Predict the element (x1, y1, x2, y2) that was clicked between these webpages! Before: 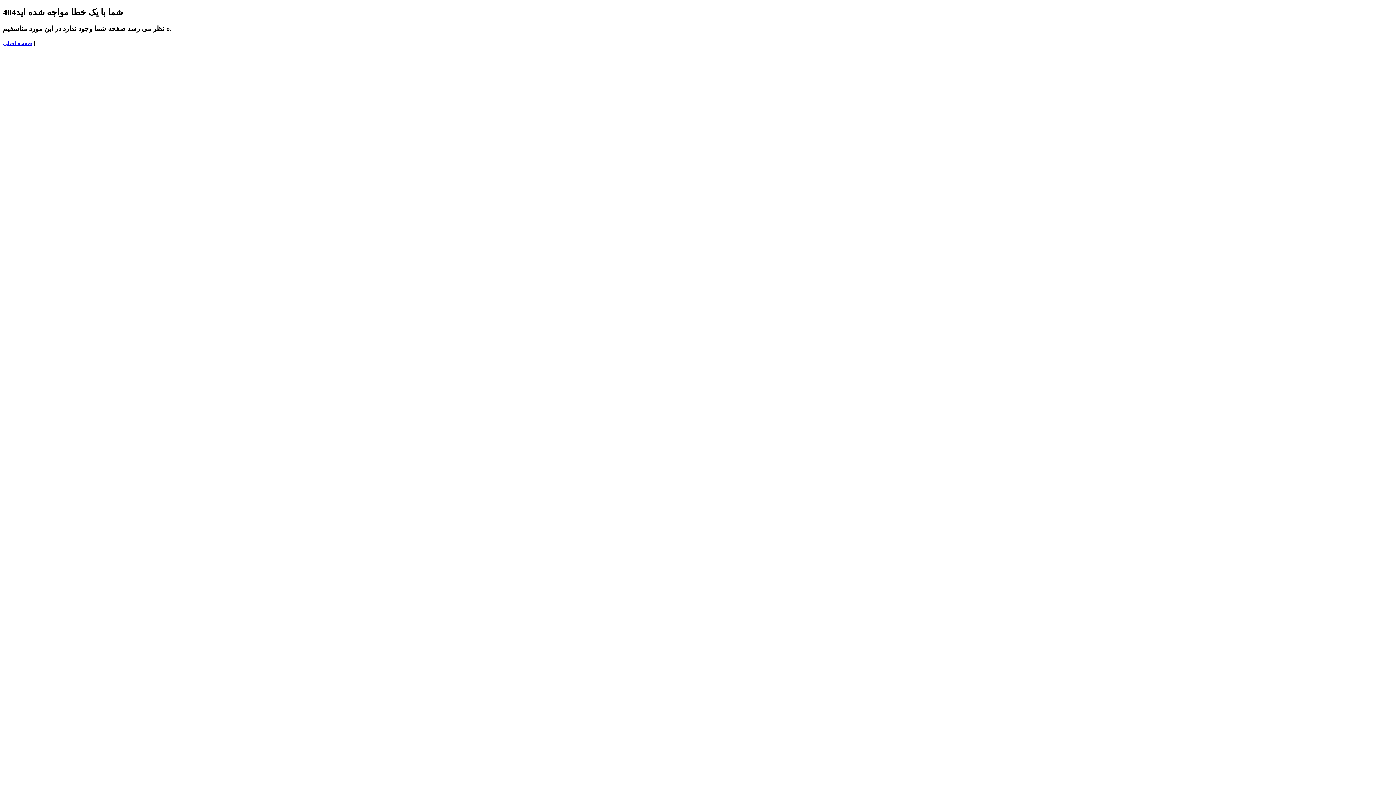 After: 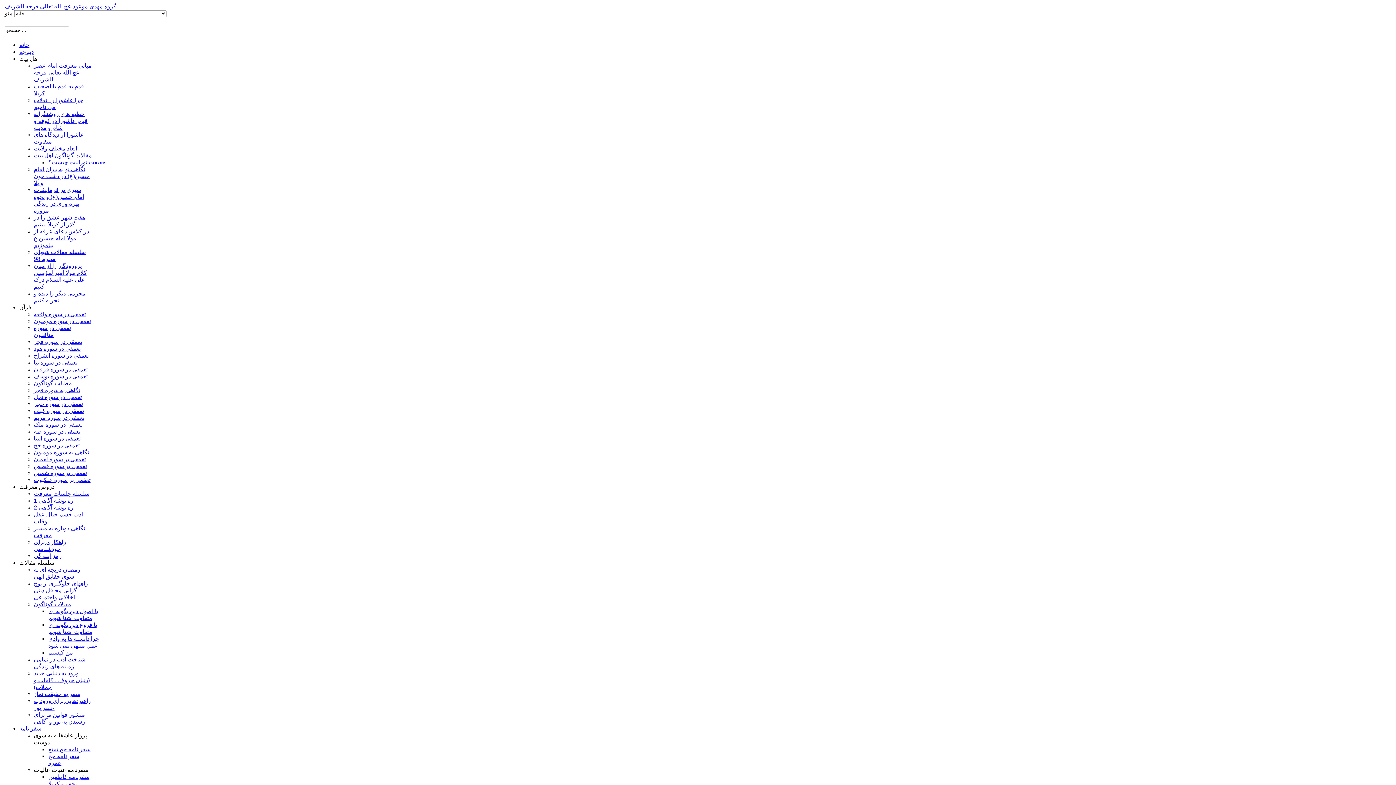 Action: bbox: (2, 39, 32, 46) label: صفحه اصلی